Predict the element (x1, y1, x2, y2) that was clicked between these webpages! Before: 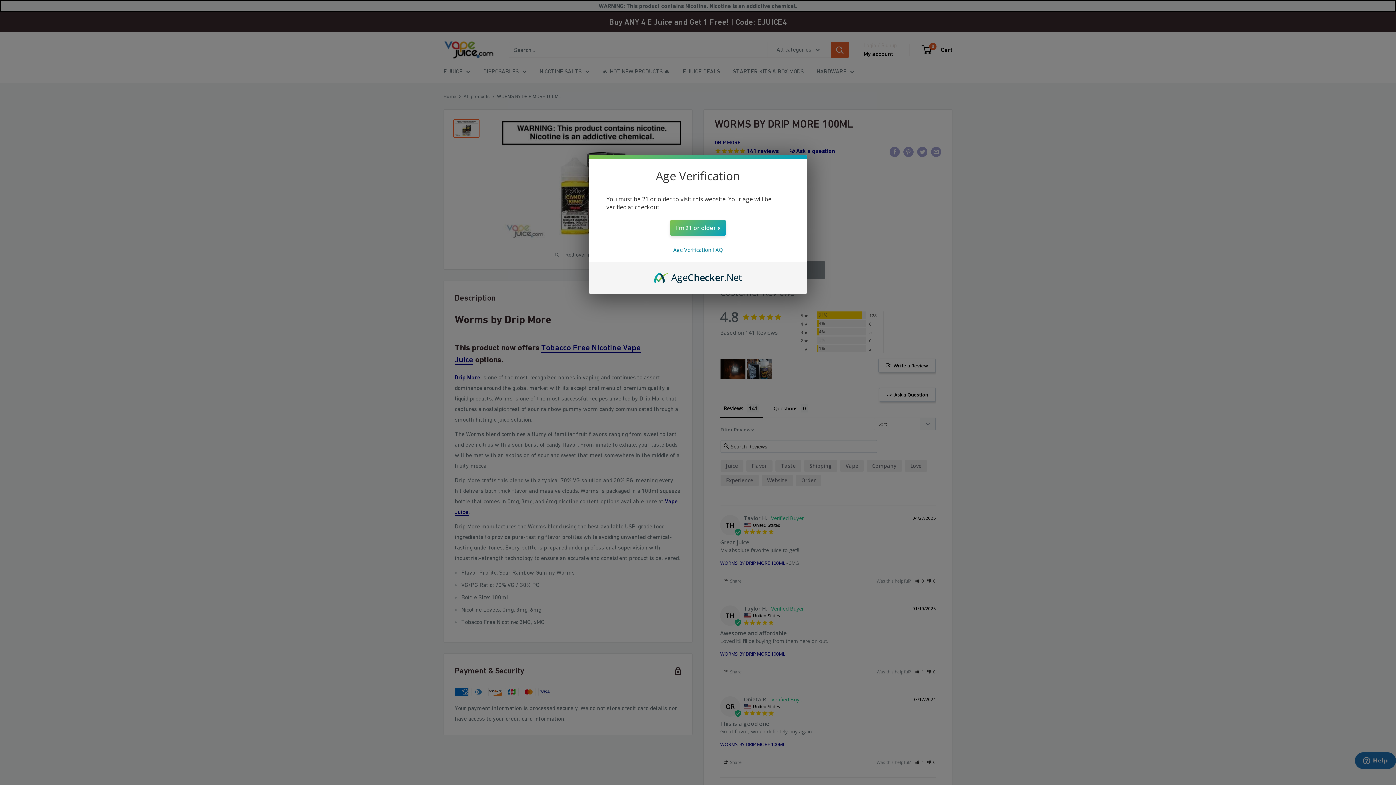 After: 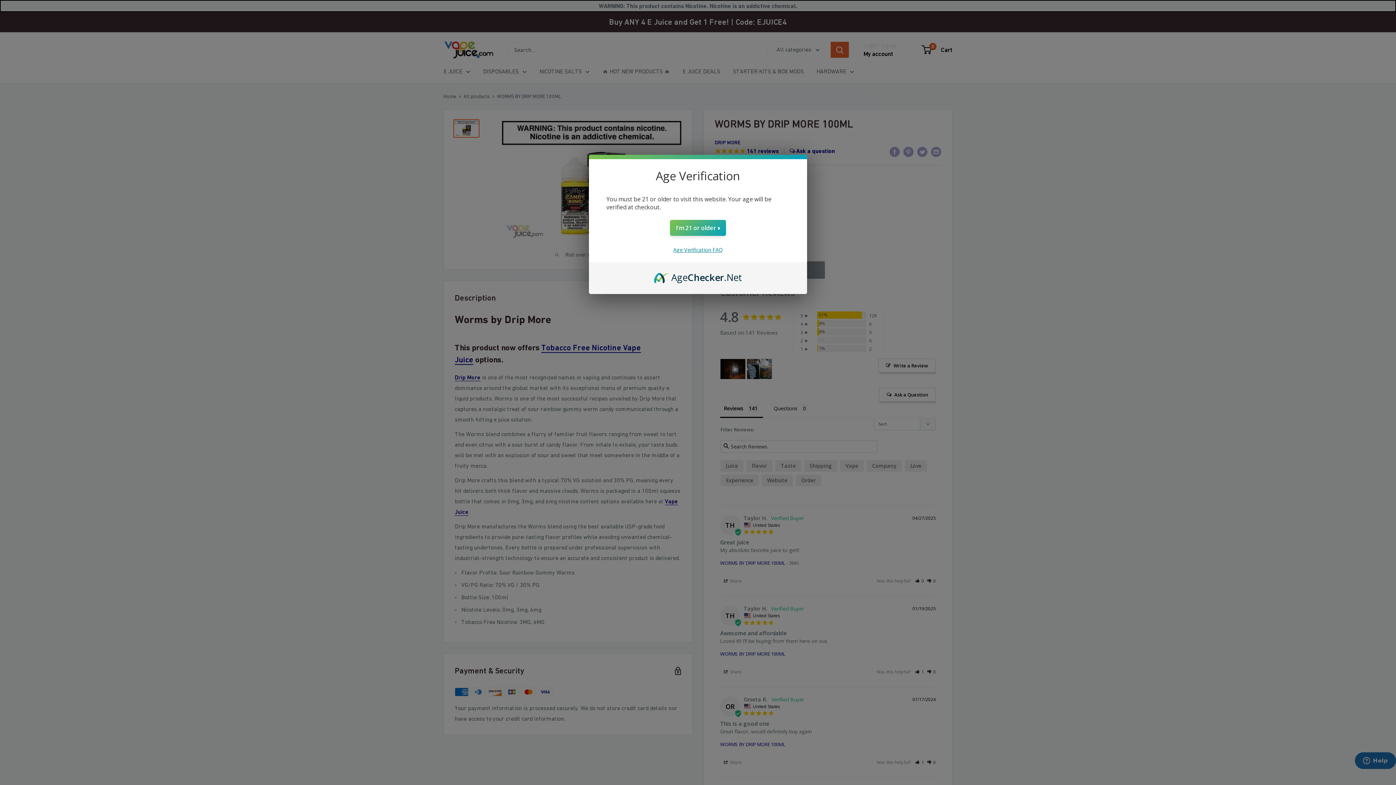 Action: label: Age Verification FAQ bbox: (673, 246, 722, 253)